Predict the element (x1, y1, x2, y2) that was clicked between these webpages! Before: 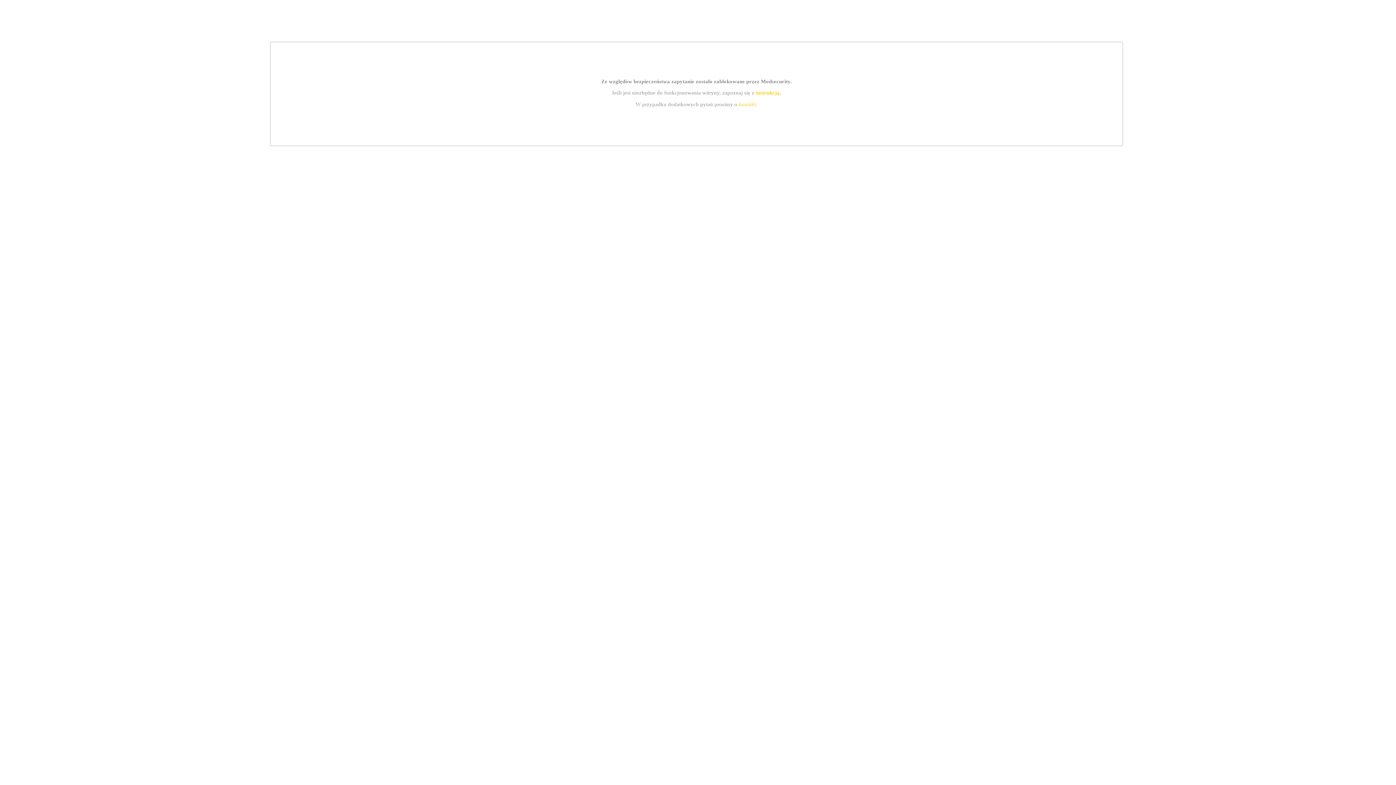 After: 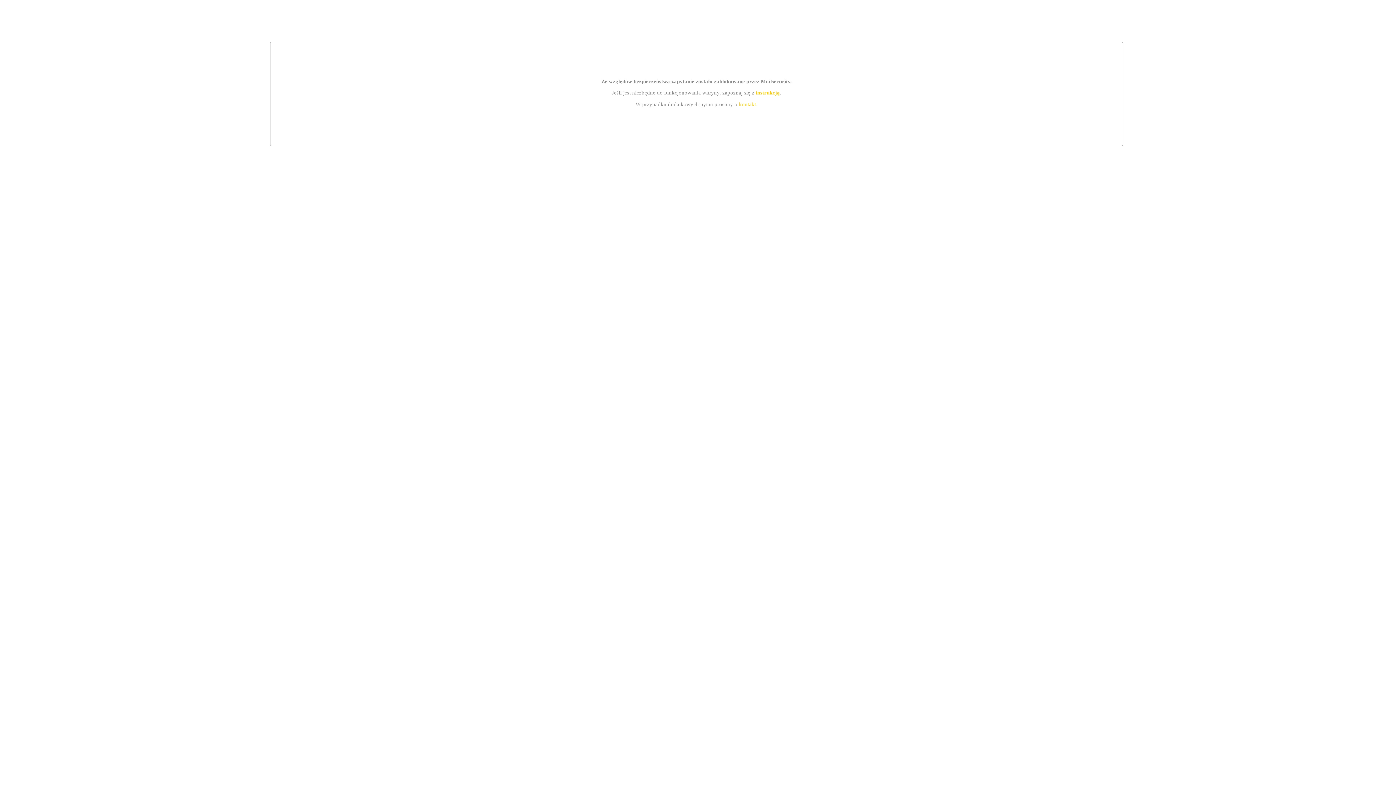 Action: bbox: (739, 101, 756, 107) label: kontakt